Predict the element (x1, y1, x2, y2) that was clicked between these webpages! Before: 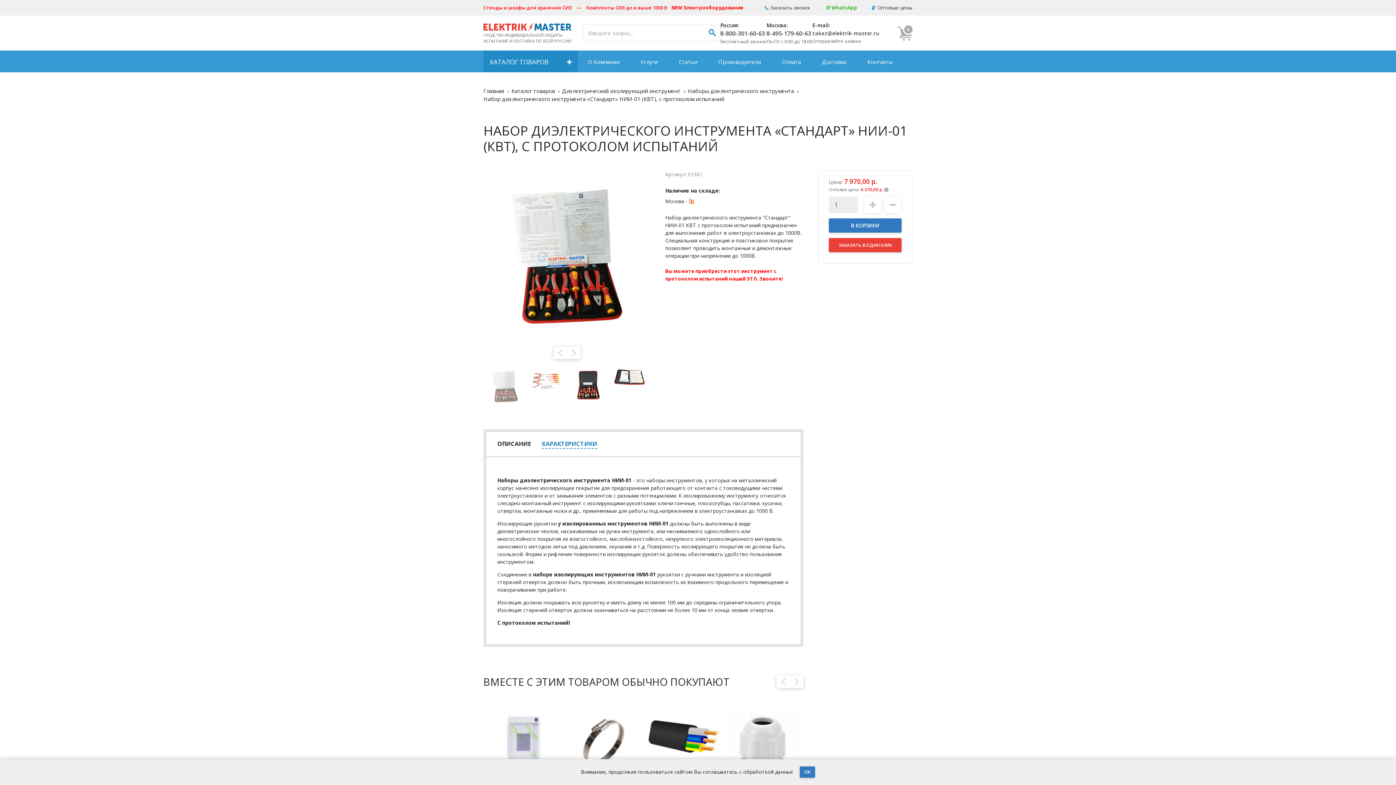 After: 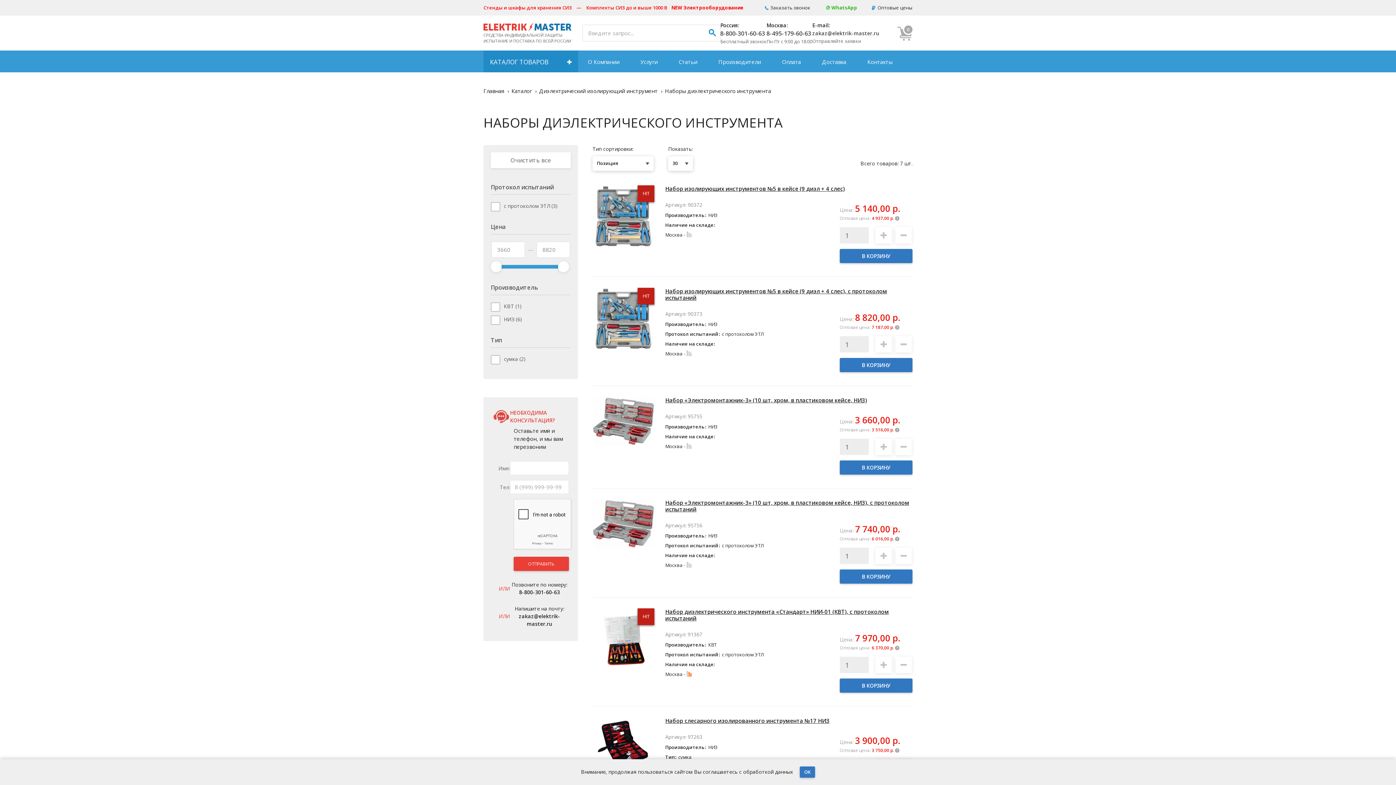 Action: label: Наборы диэлектрического инструмента bbox: (688, 86, 794, 94)